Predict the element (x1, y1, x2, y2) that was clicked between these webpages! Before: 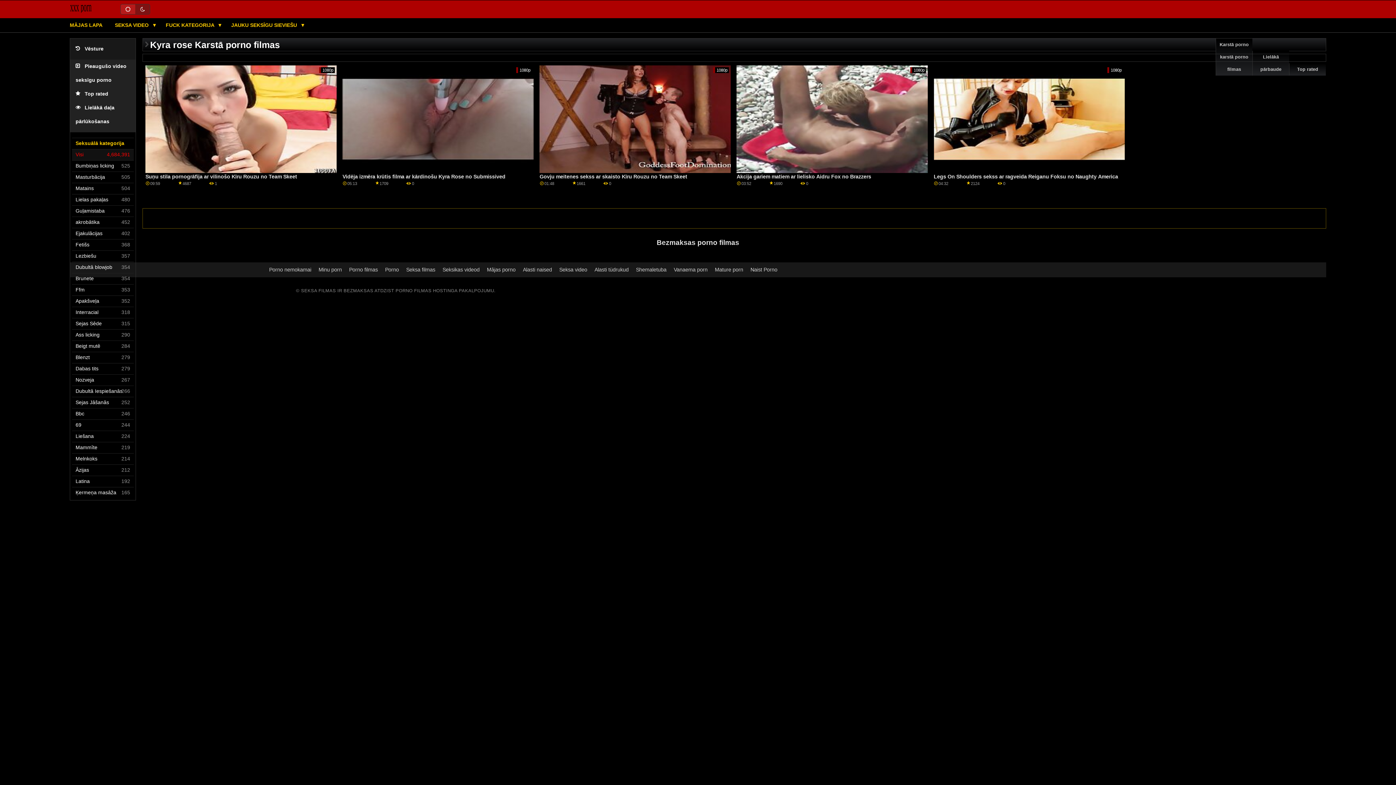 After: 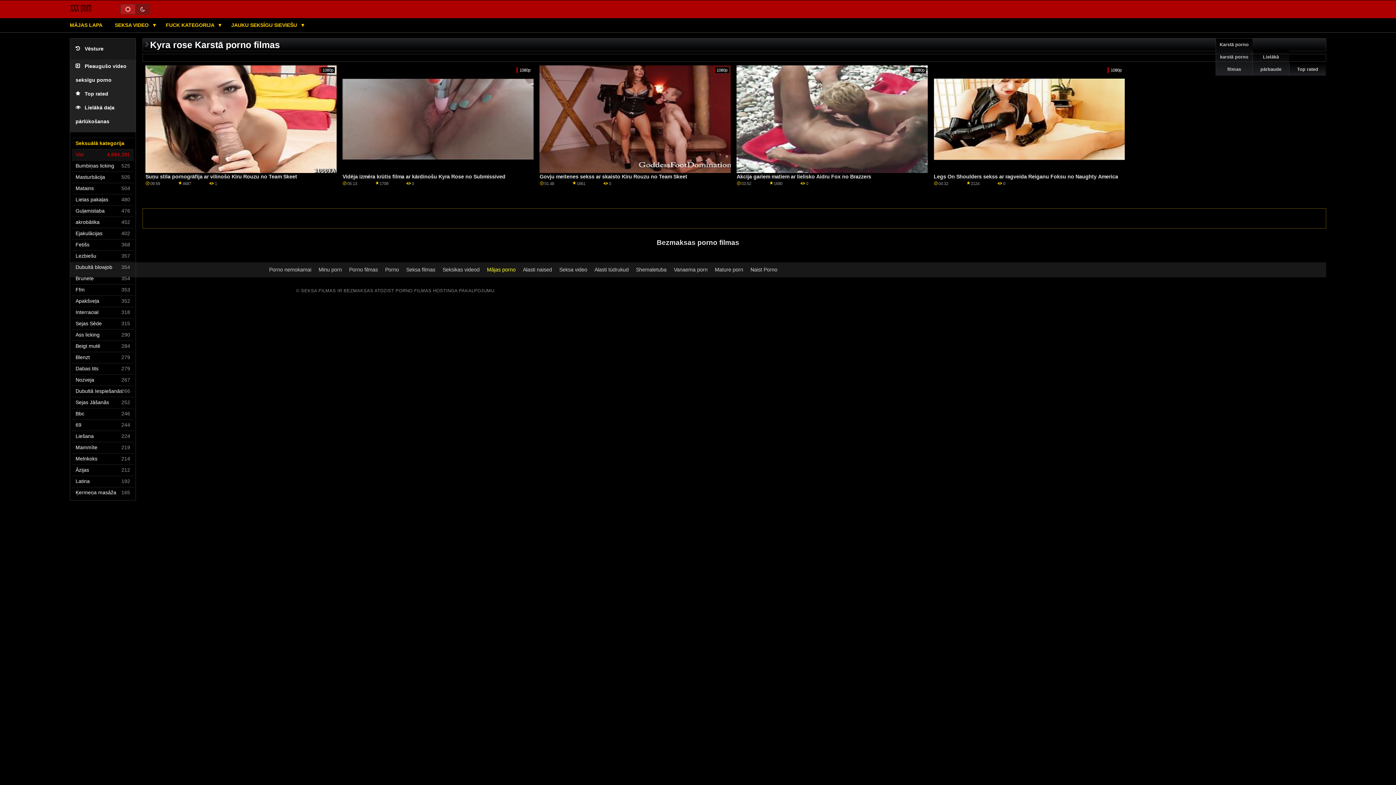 Action: bbox: (487, 267, 515, 272) label: Mājas porno